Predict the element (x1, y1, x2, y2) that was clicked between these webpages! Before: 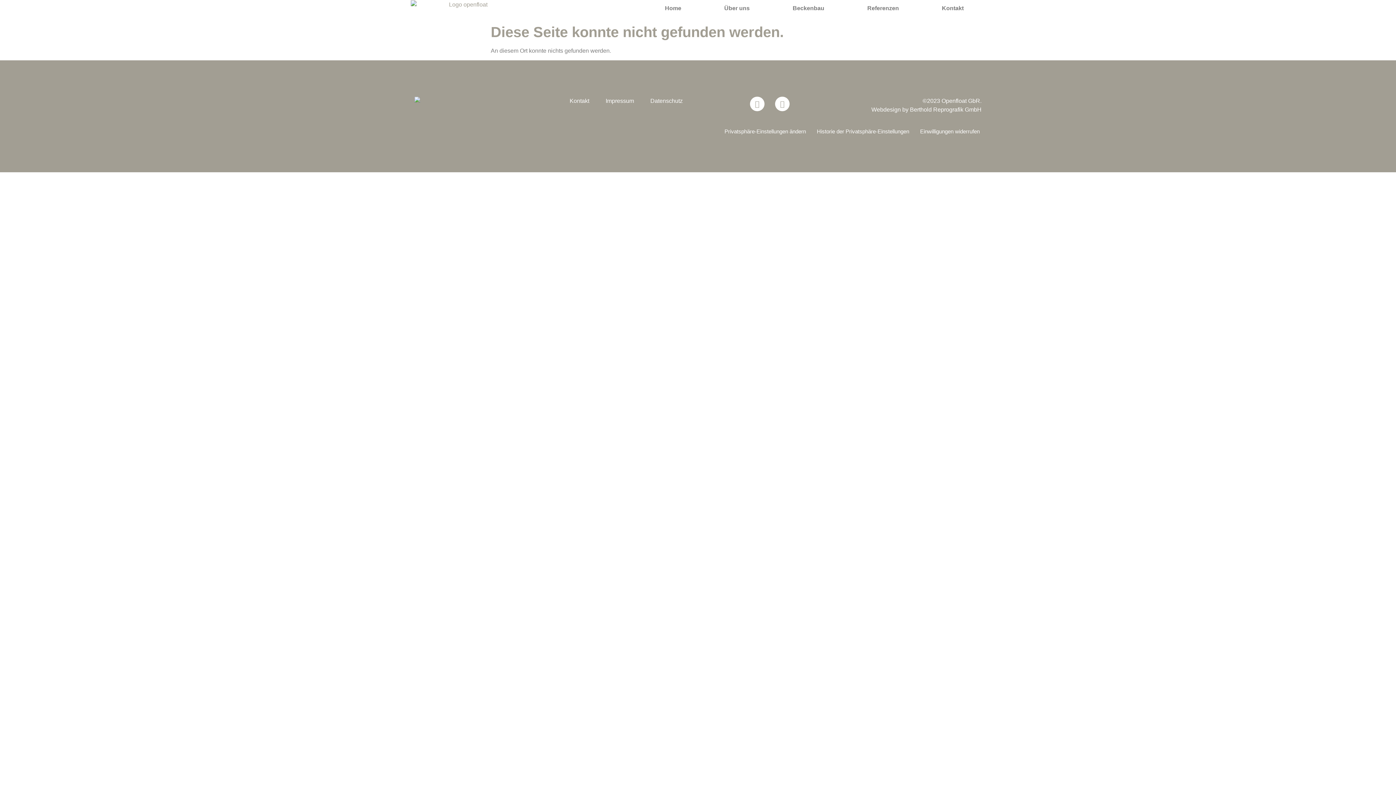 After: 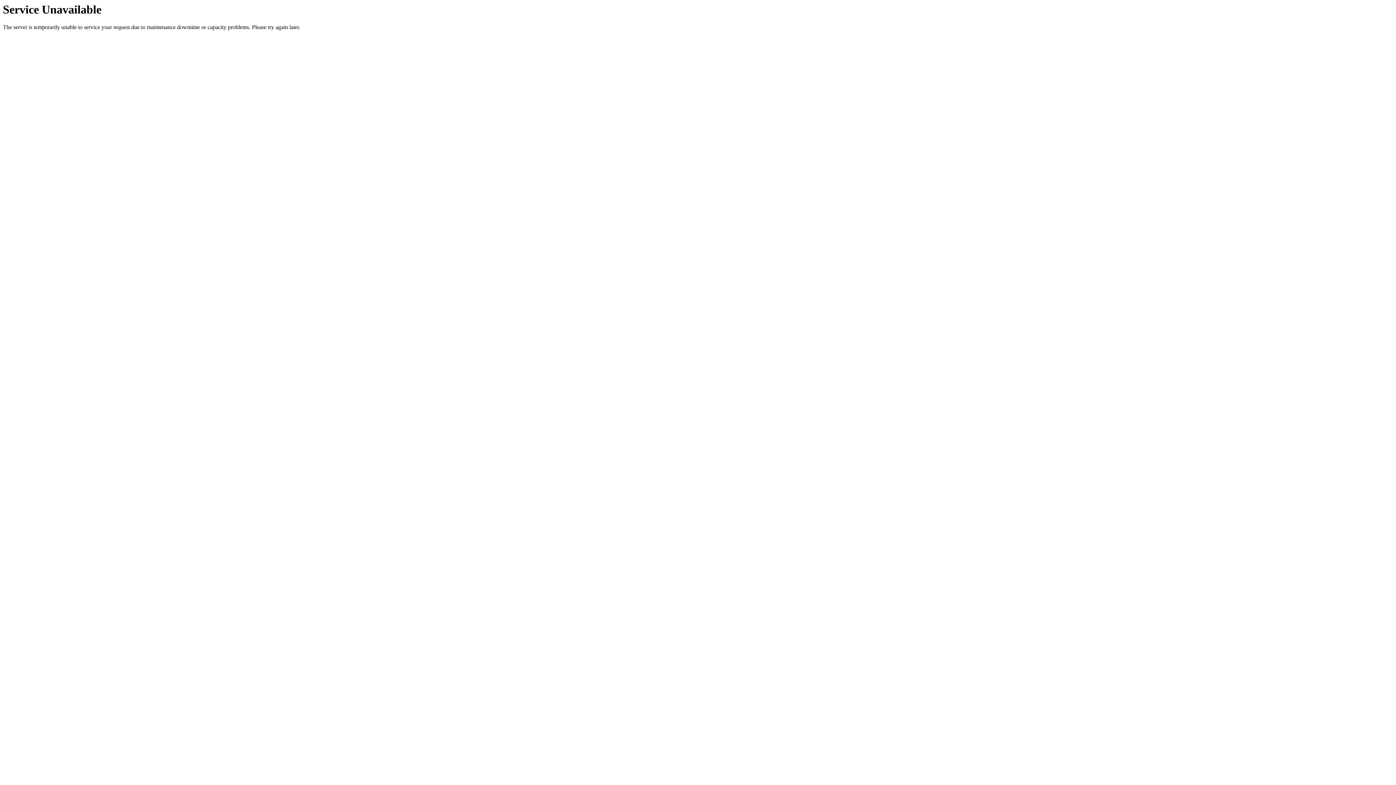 Action: label: Datenschutz bbox: (650, 96, 682, 105)